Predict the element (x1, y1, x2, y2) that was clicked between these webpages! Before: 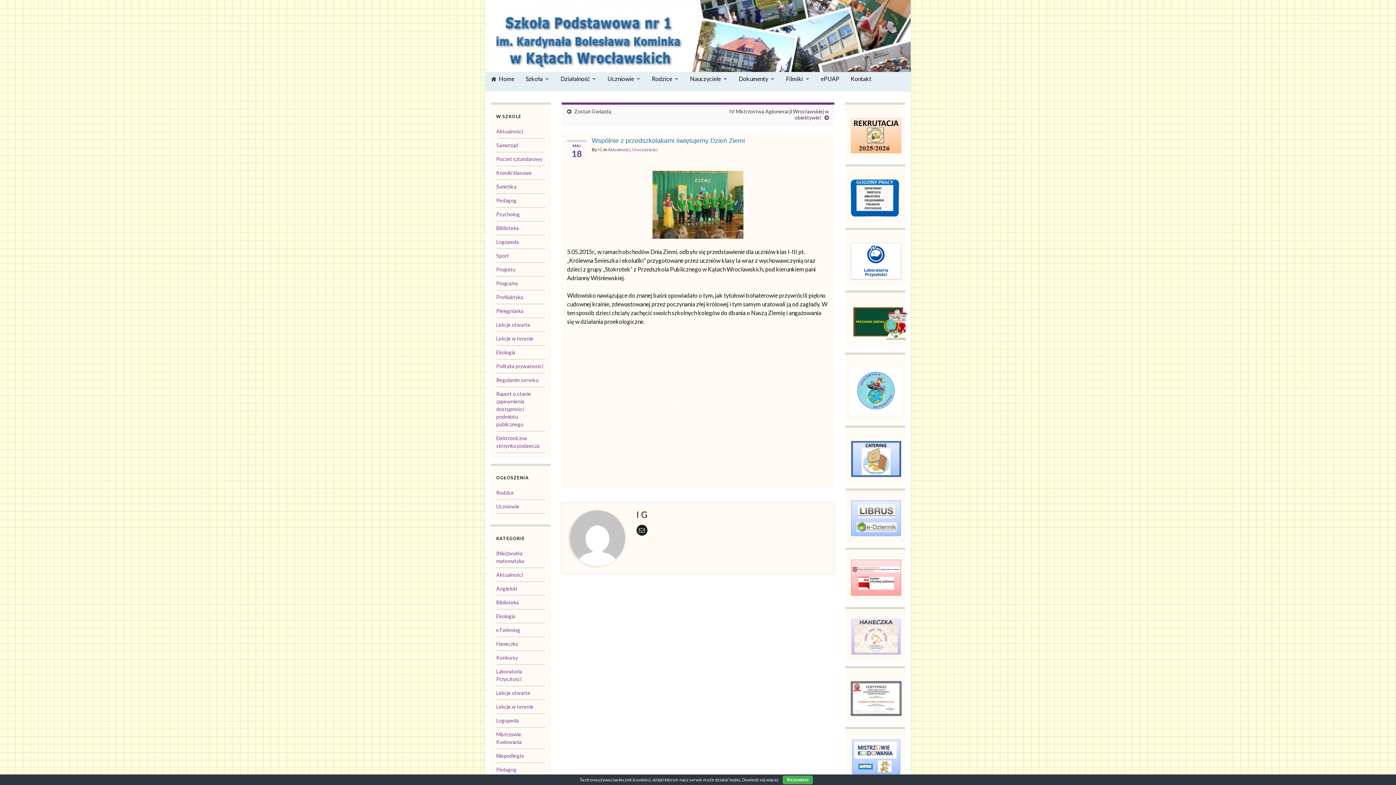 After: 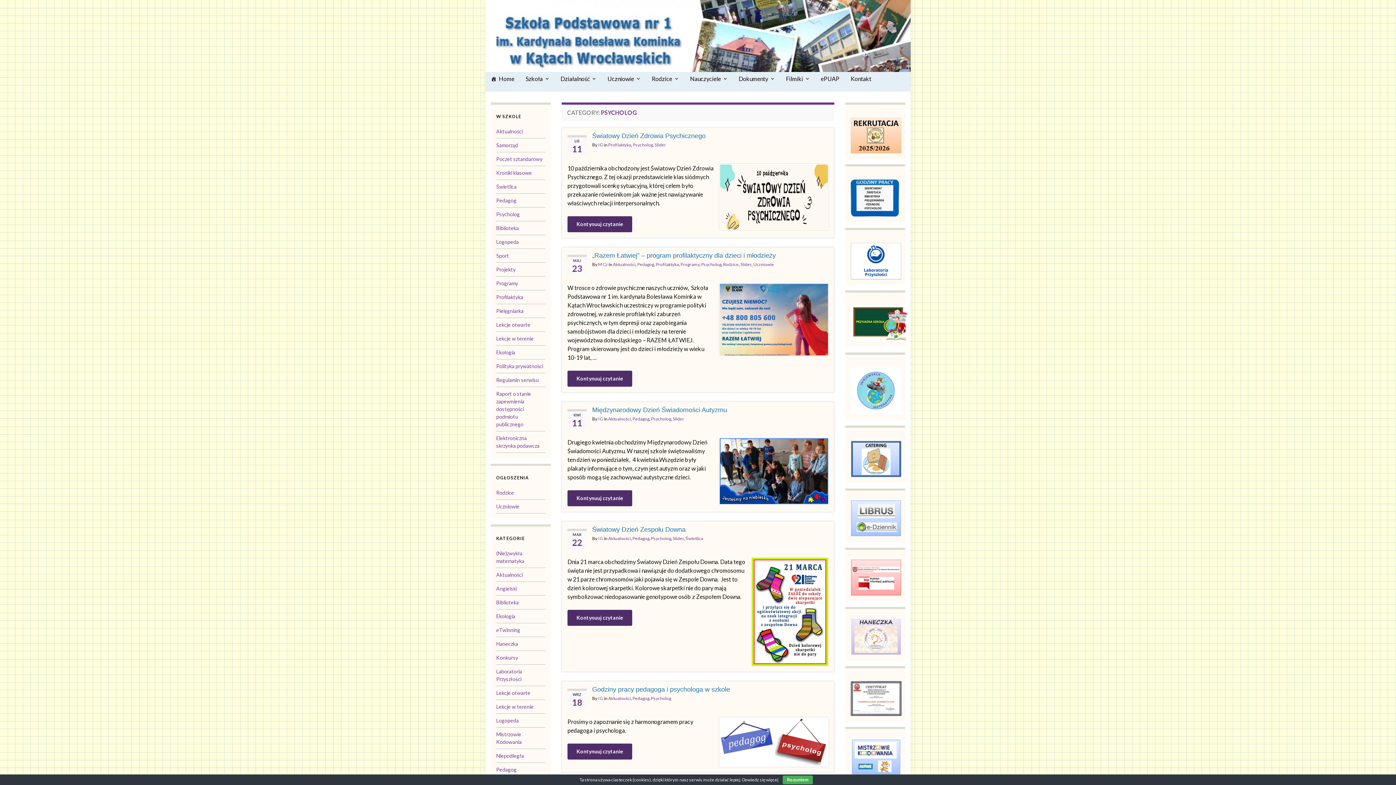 Action: label: Psycholog bbox: (496, 211, 520, 217)